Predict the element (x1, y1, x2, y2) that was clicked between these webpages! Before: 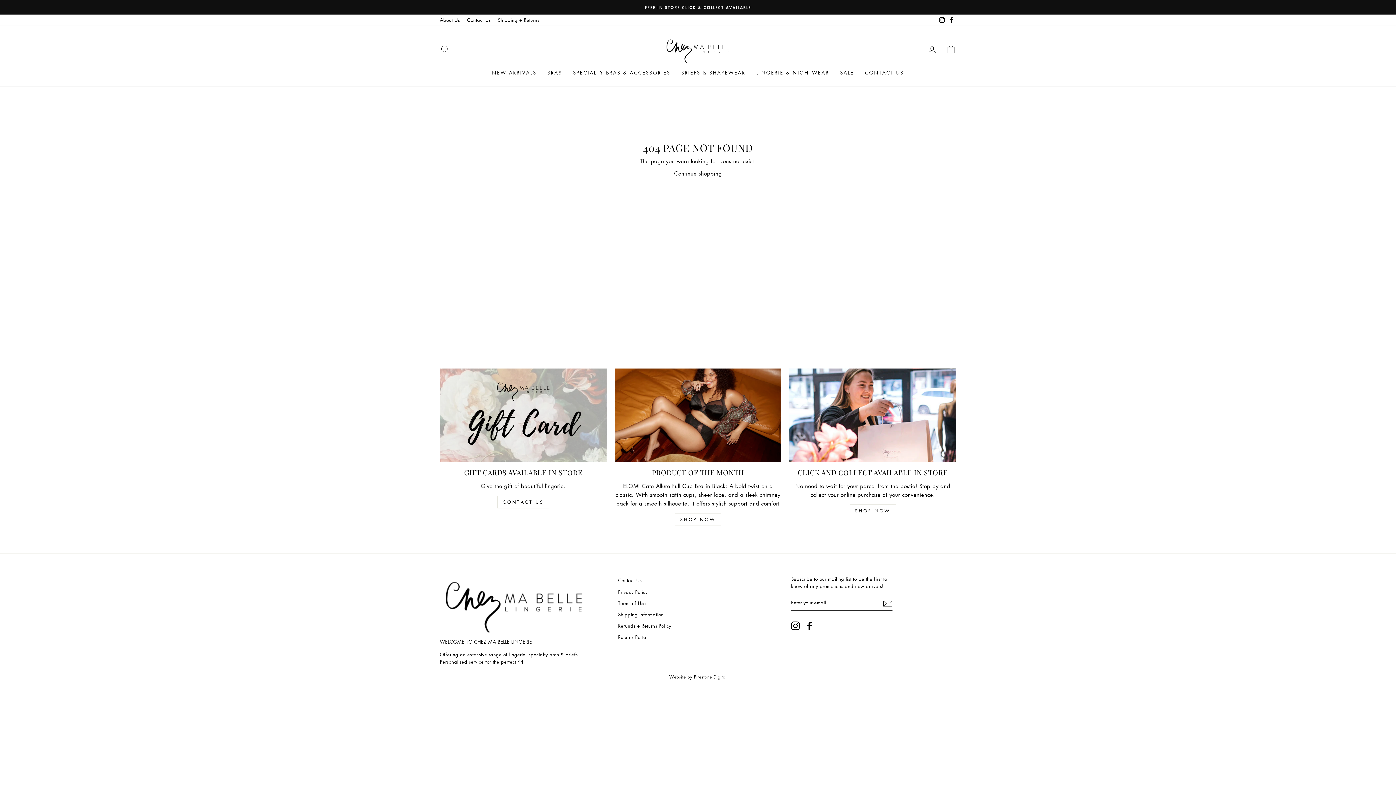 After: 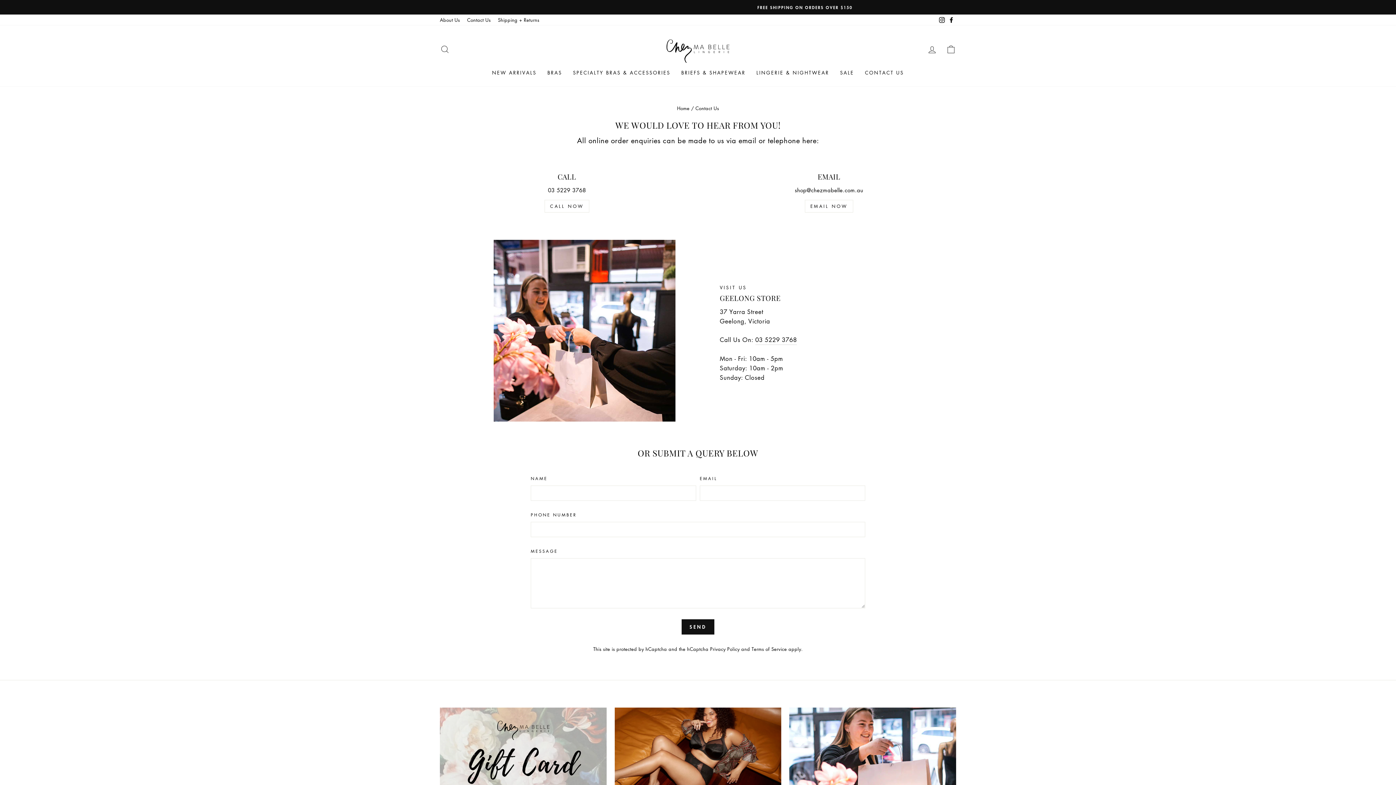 Action: bbox: (497, 496, 549, 508) label: CONTACT US